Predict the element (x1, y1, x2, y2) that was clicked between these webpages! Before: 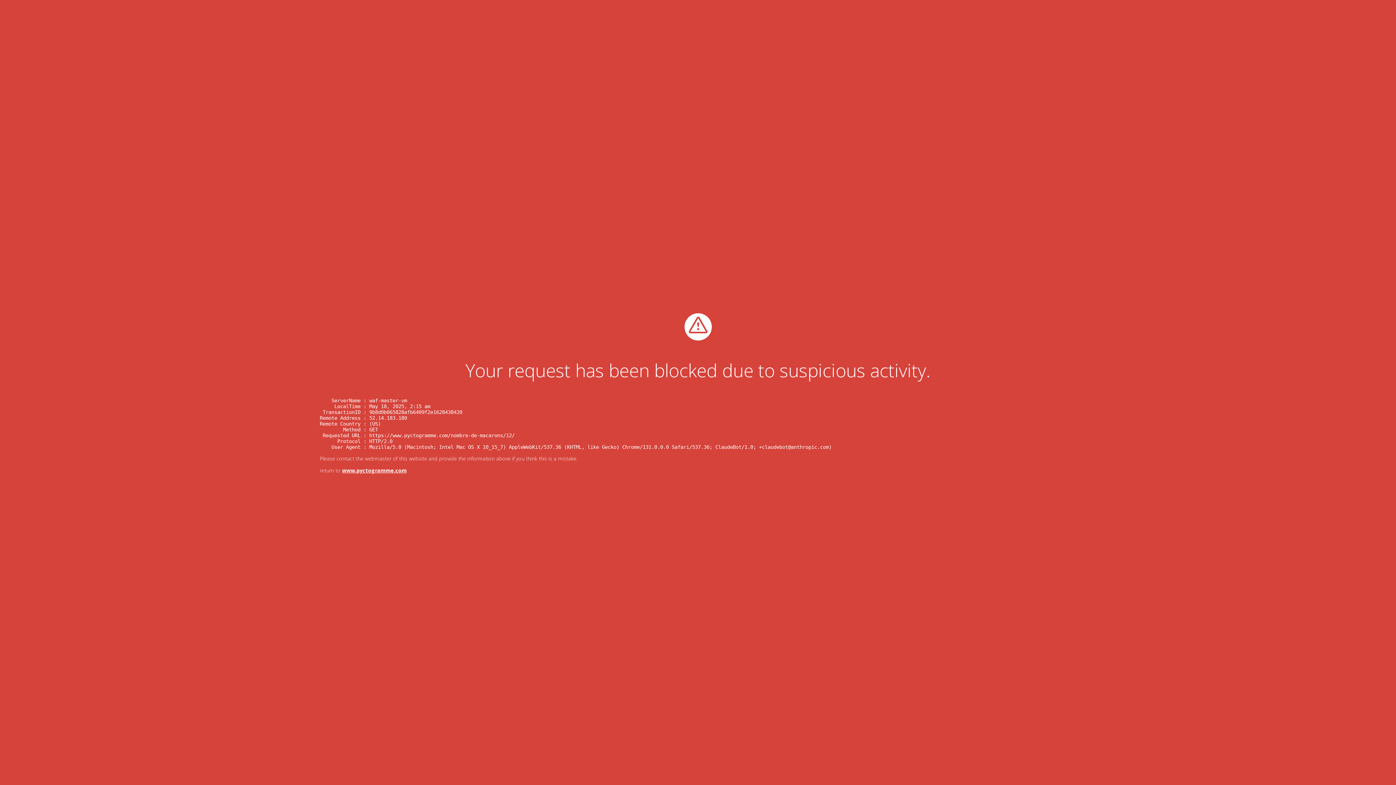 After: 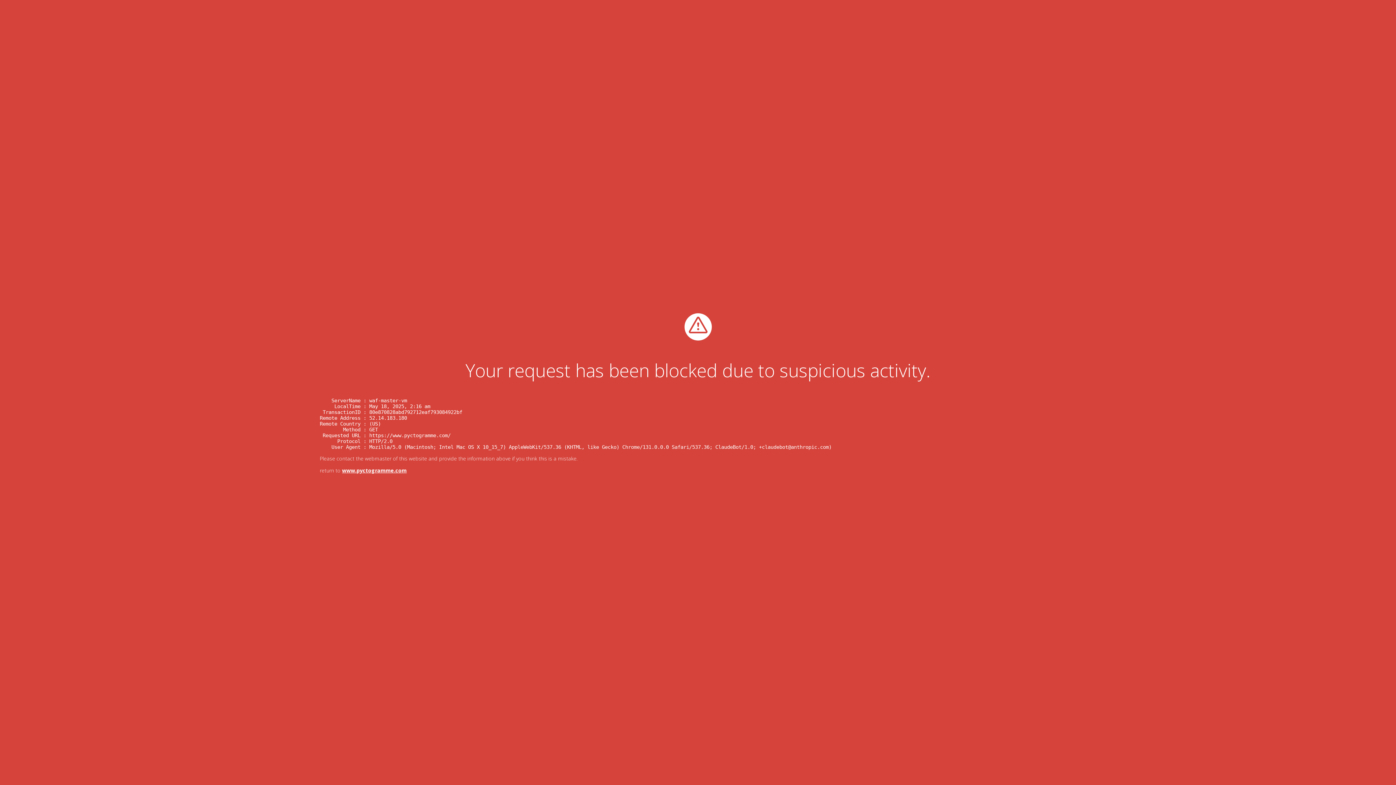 Action: label: www.pyctogramme.com bbox: (342, 467, 406, 474)